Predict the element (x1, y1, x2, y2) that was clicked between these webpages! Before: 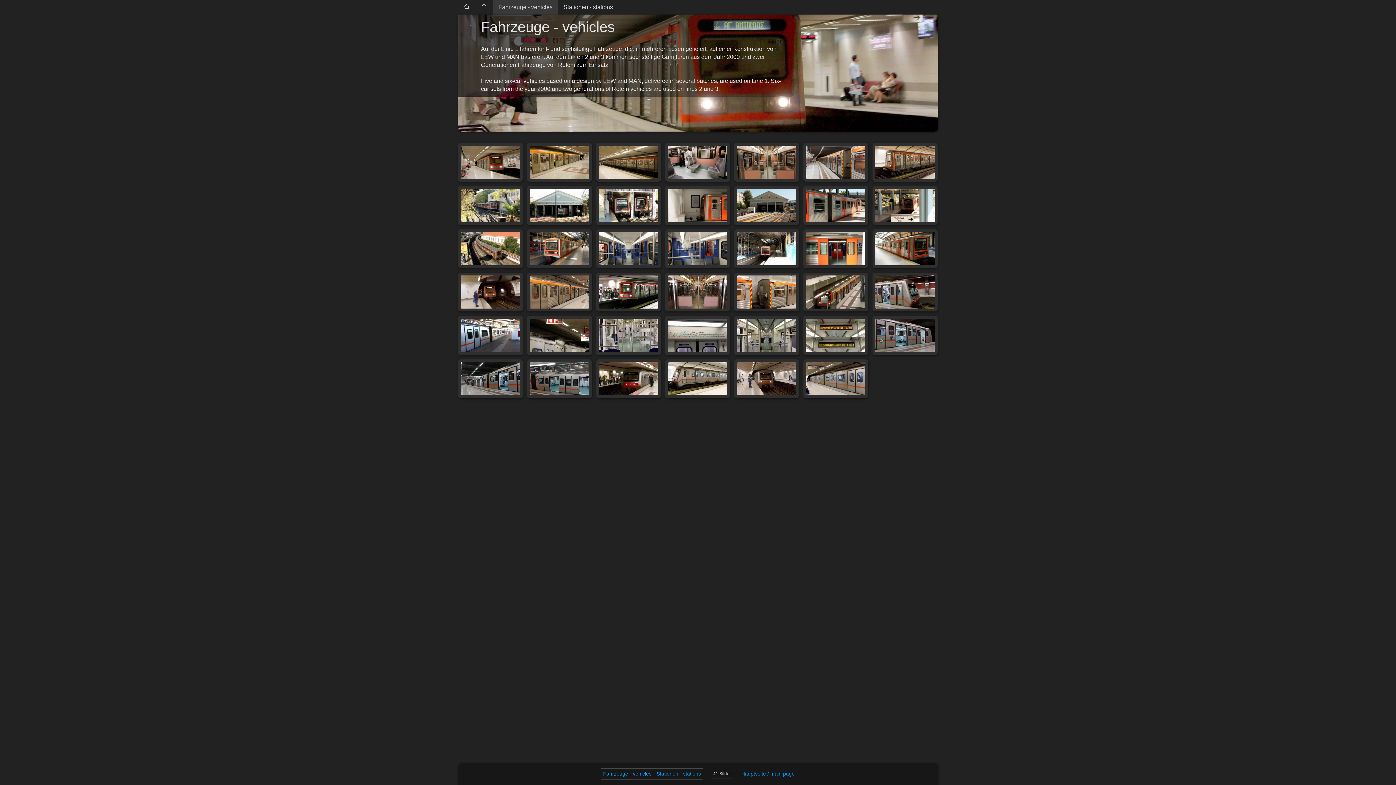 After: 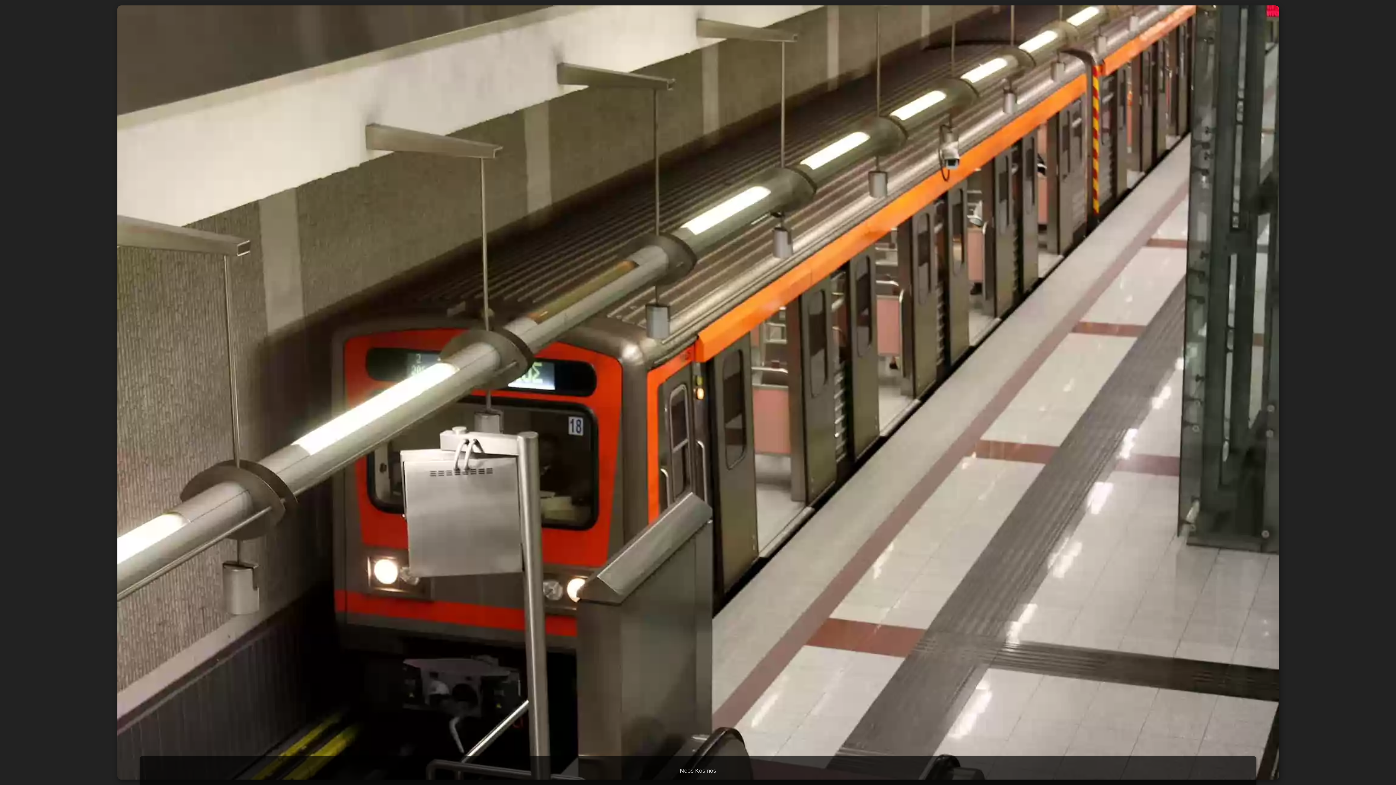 Action: bbox: (806, 275, 865, 308)